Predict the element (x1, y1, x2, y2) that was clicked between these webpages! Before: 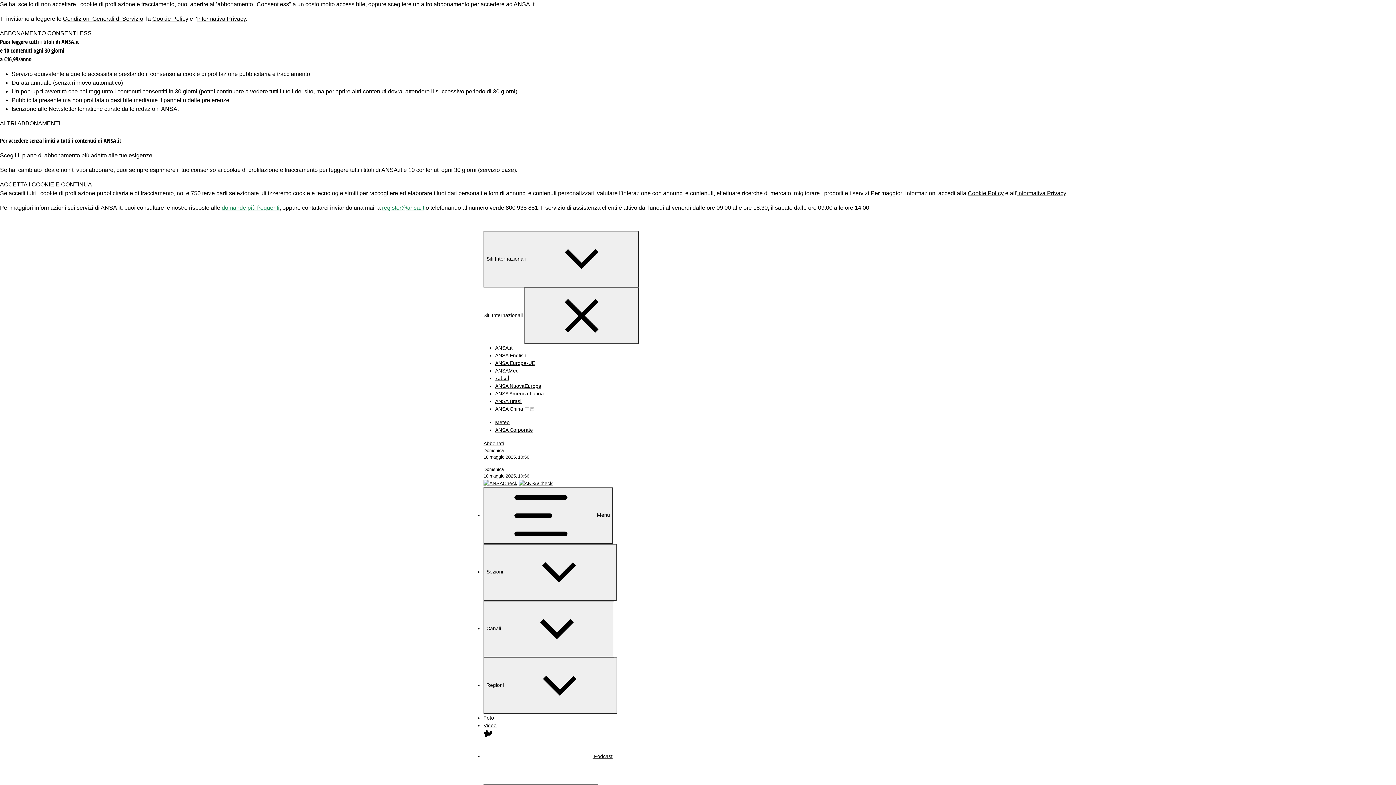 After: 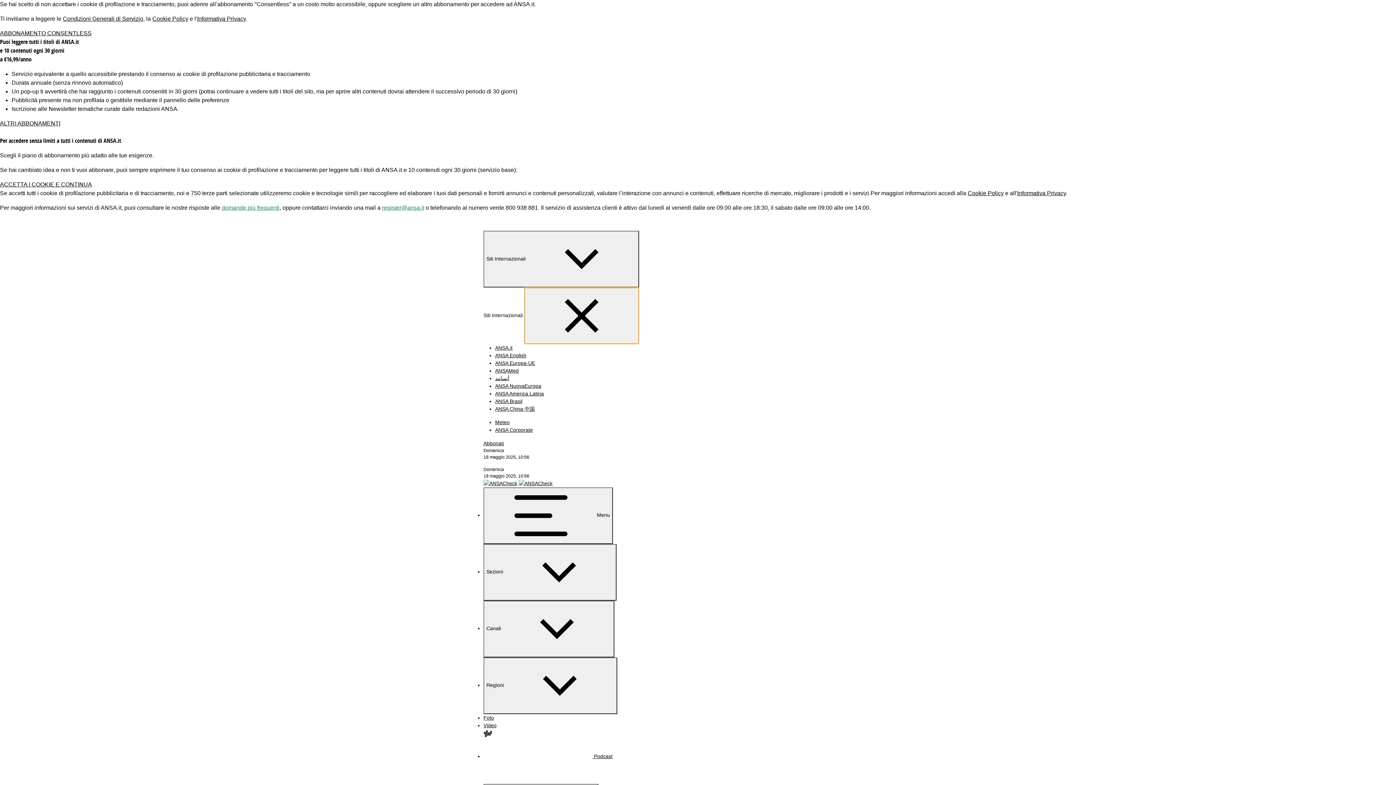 Action: bbox: (524, 287, 639, 344)